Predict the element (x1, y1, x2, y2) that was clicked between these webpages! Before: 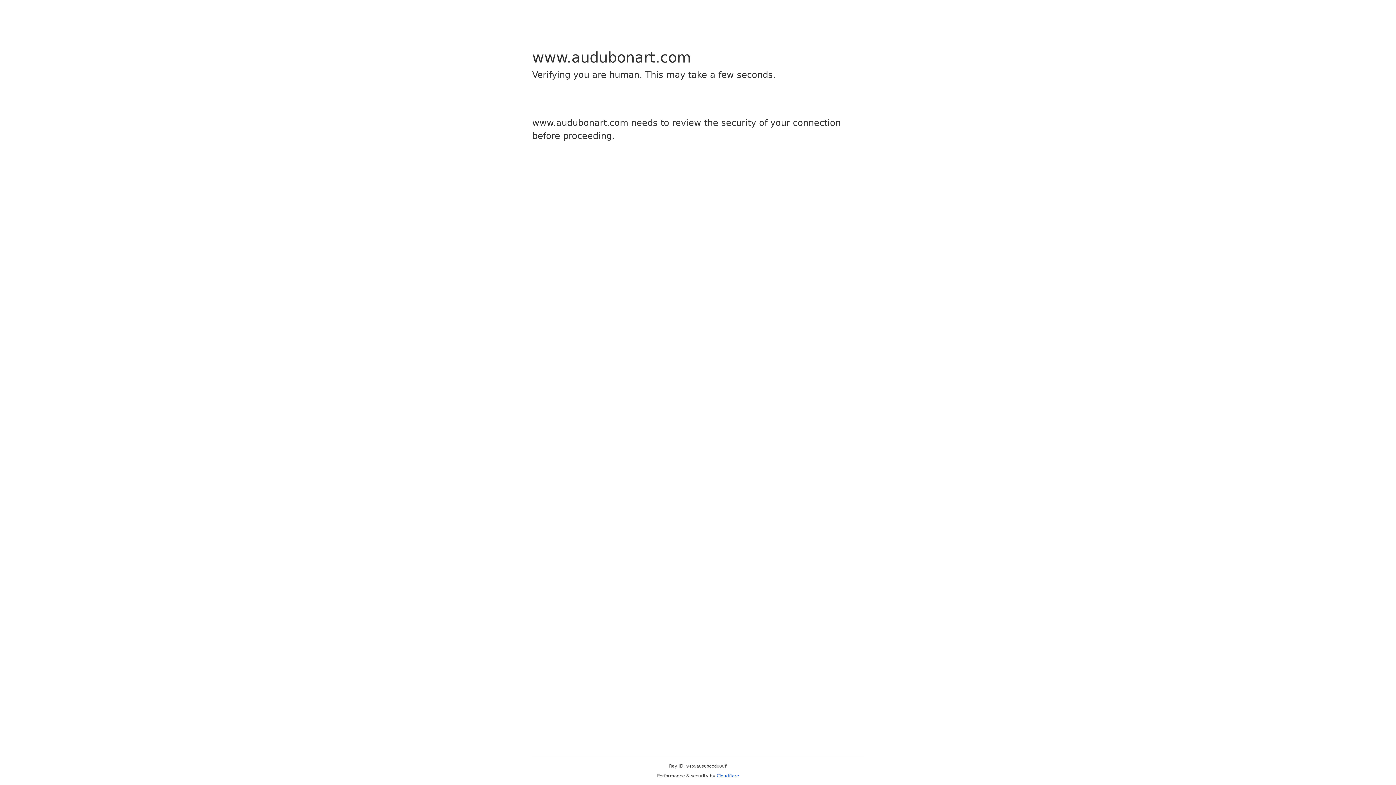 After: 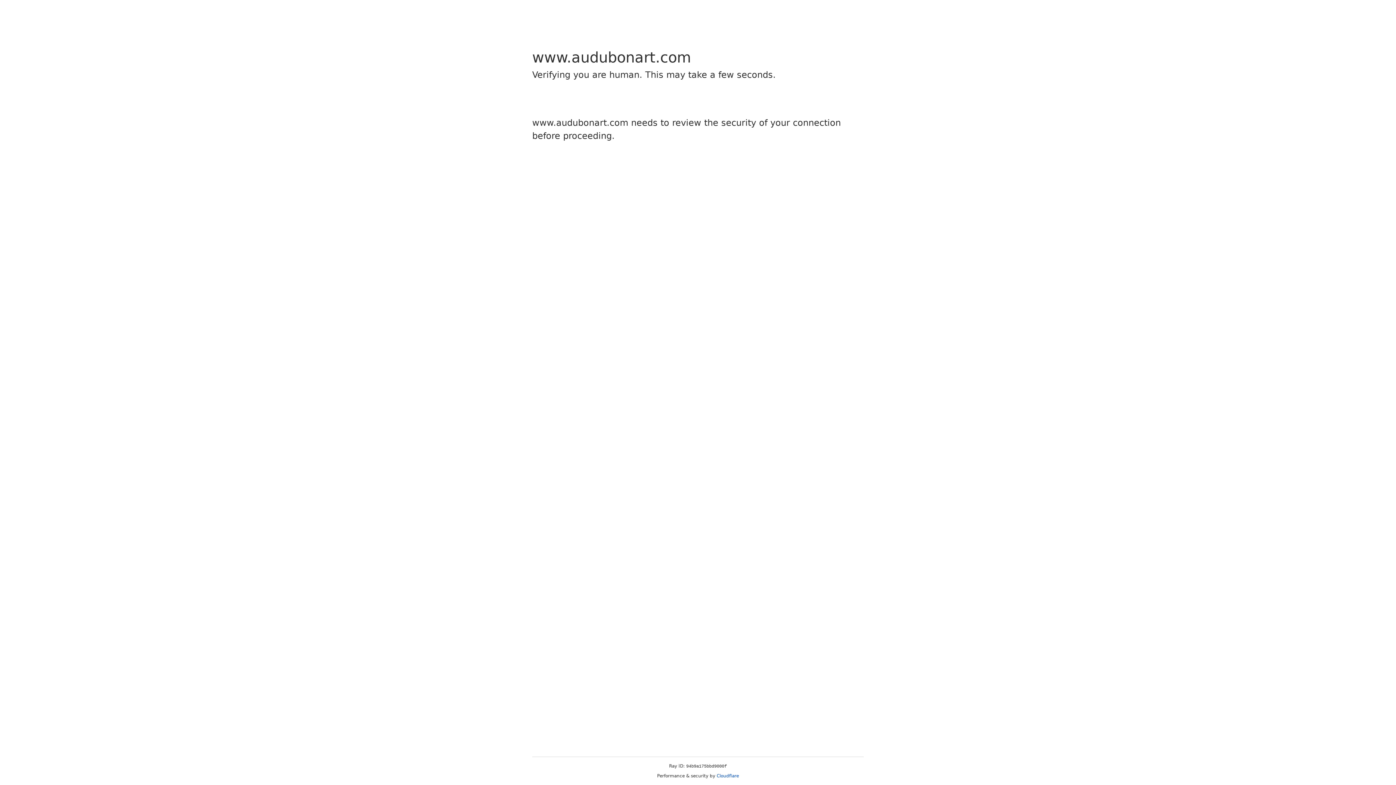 Action: bbox: (716, 773, 739, 778) label: Cloudflare